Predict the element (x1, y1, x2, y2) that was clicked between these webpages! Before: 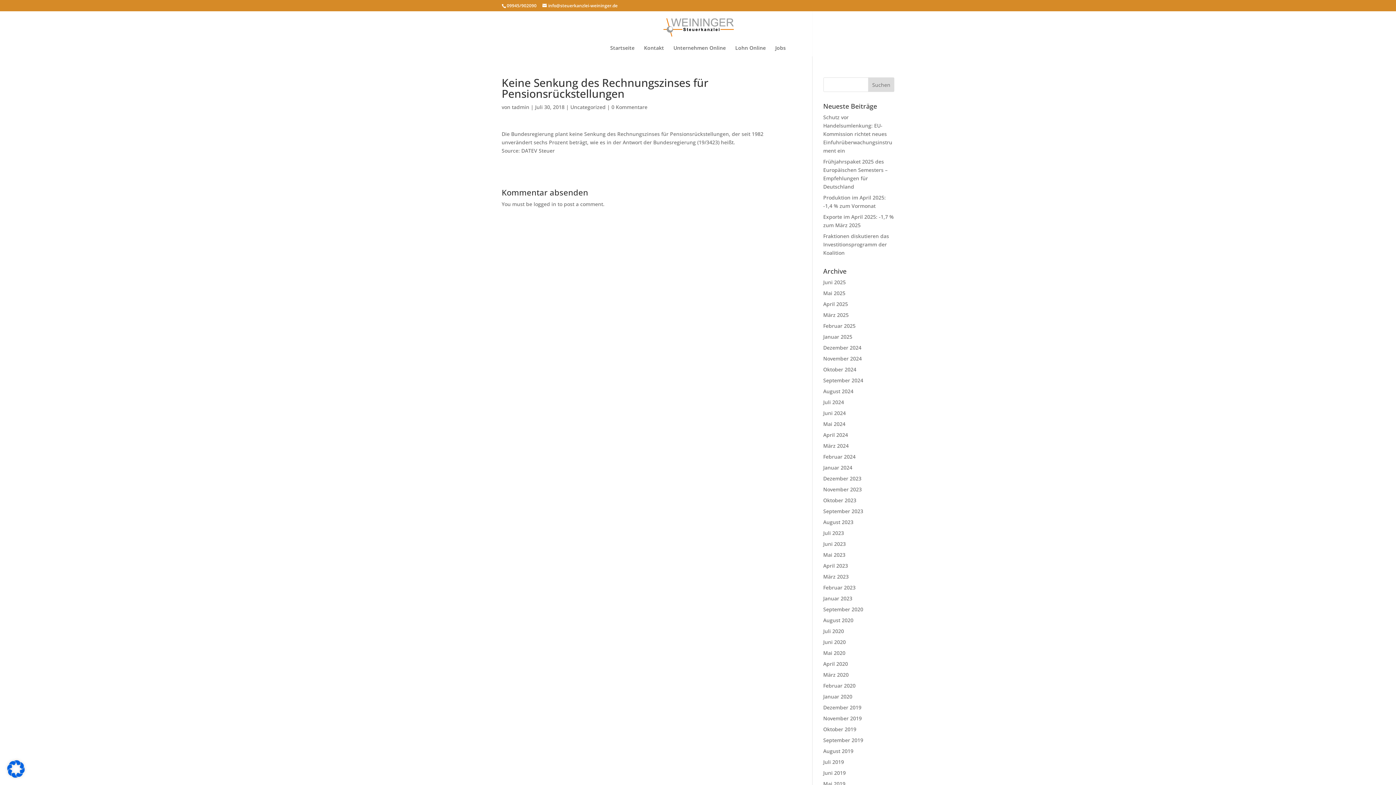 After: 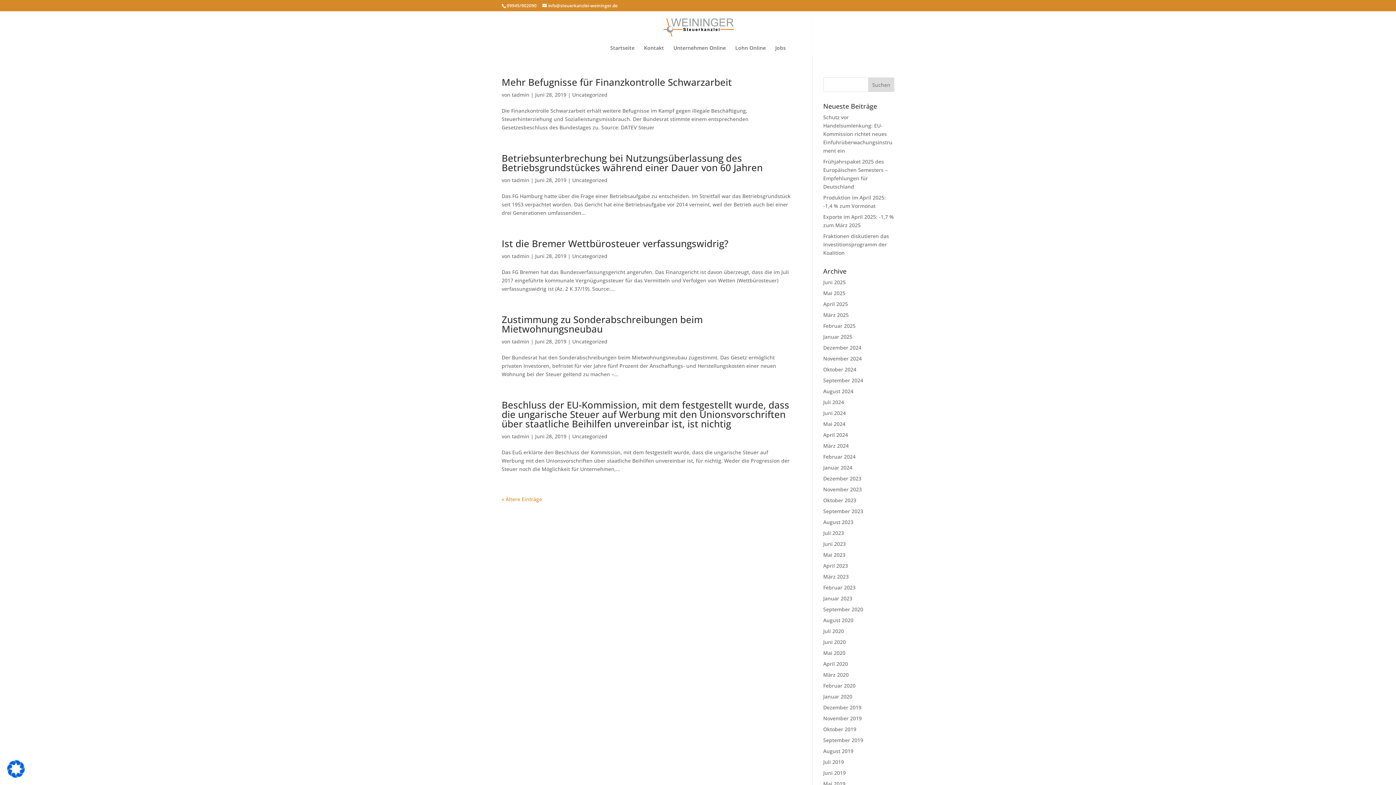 Action: label: Juni 2019 bbox: (823, 769, 846, 776)